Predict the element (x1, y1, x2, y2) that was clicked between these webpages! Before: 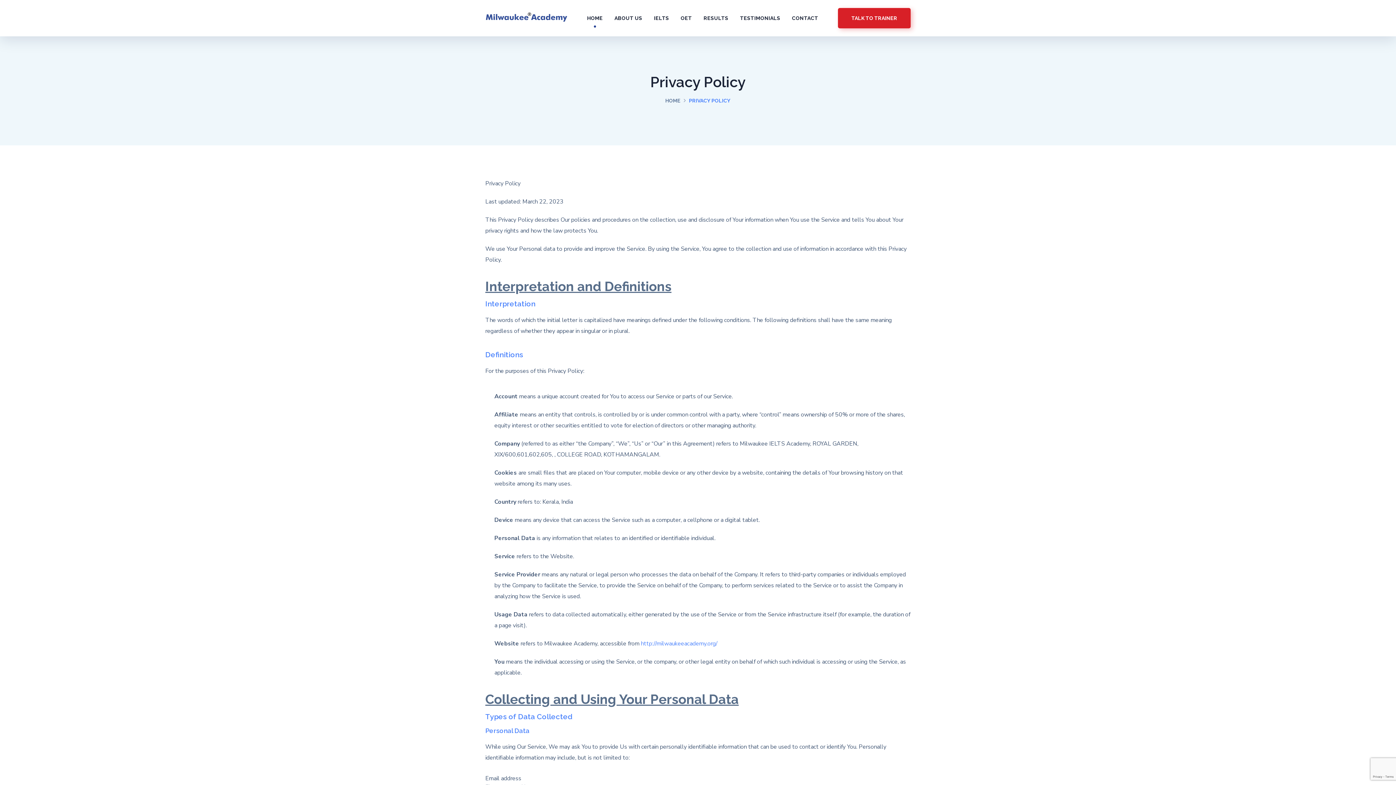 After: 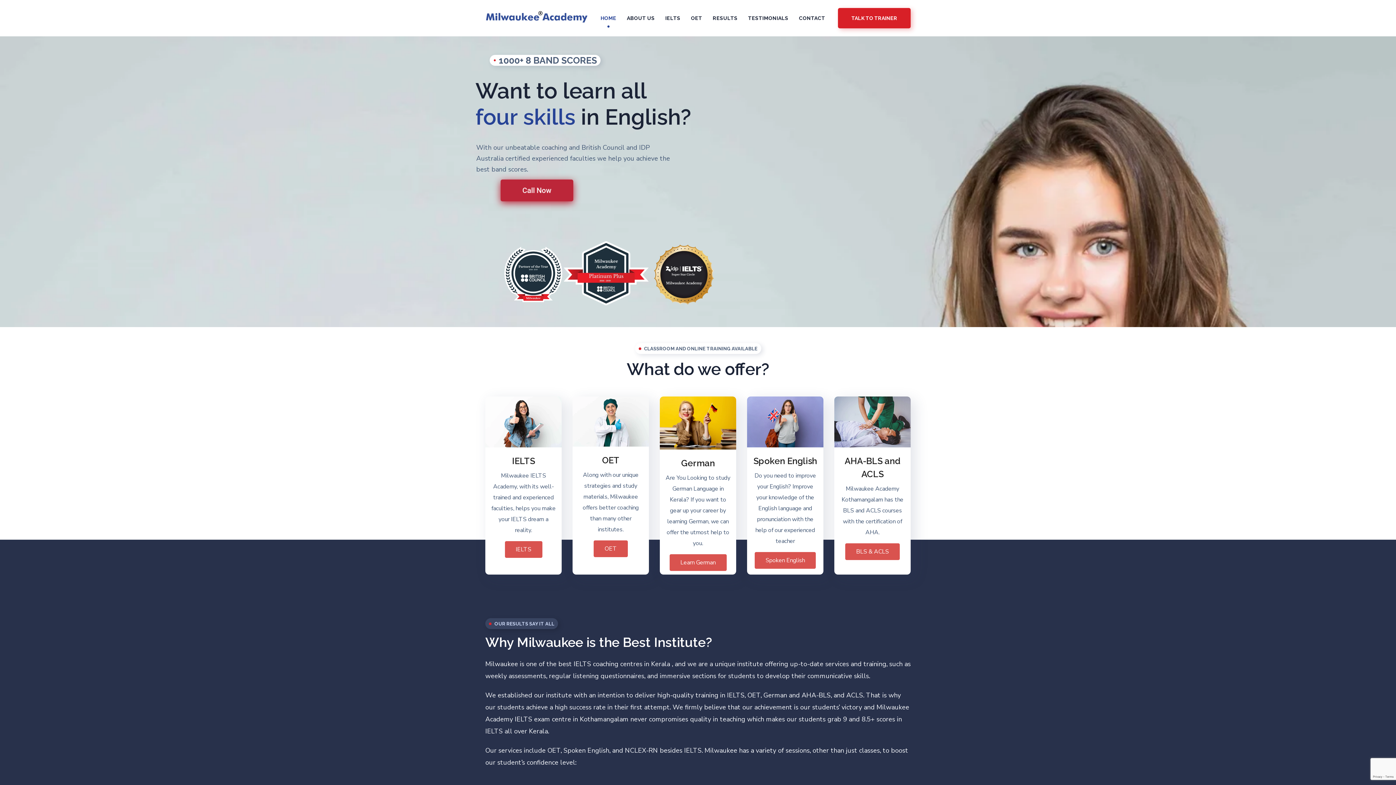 Action: bbox: (641, 640, 717, 648) label: http://milwaukeeacademy.org/